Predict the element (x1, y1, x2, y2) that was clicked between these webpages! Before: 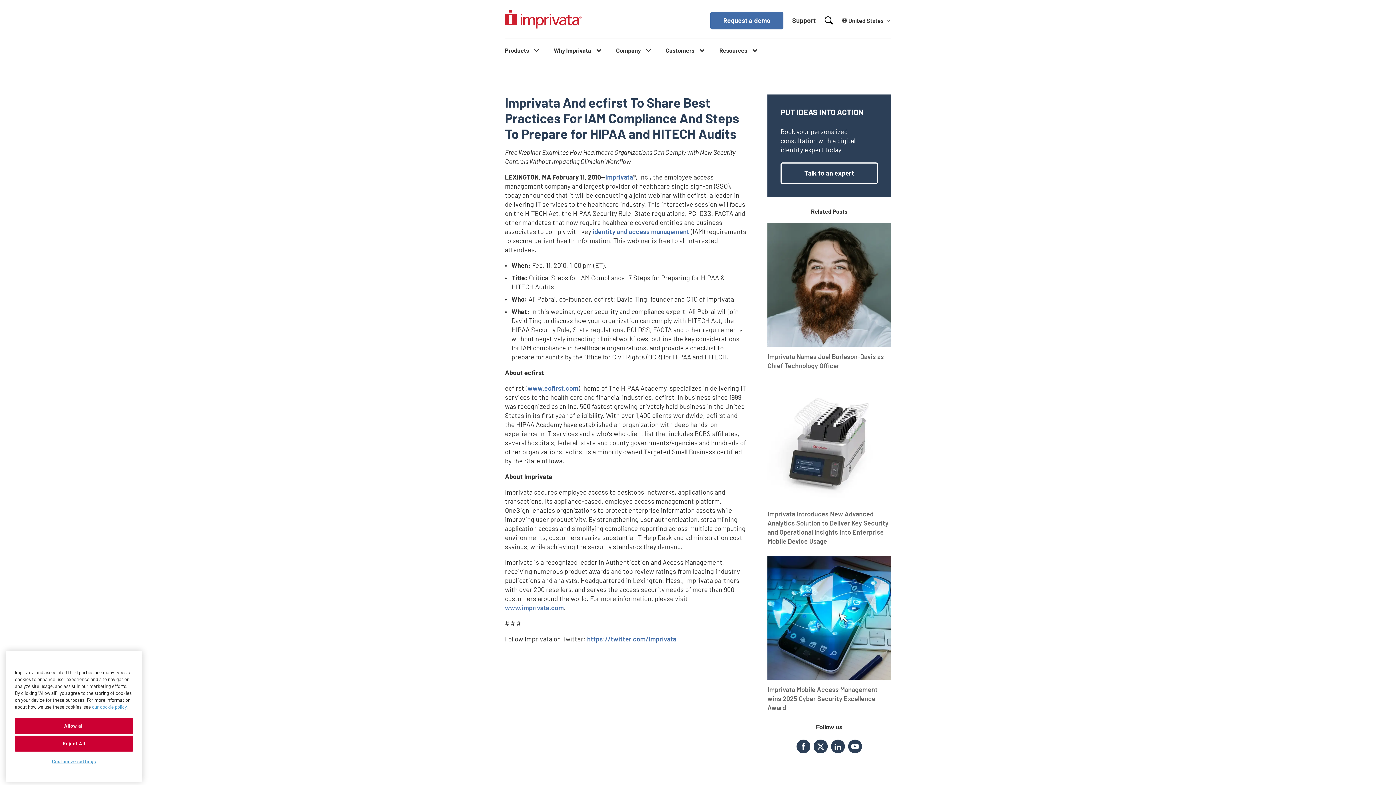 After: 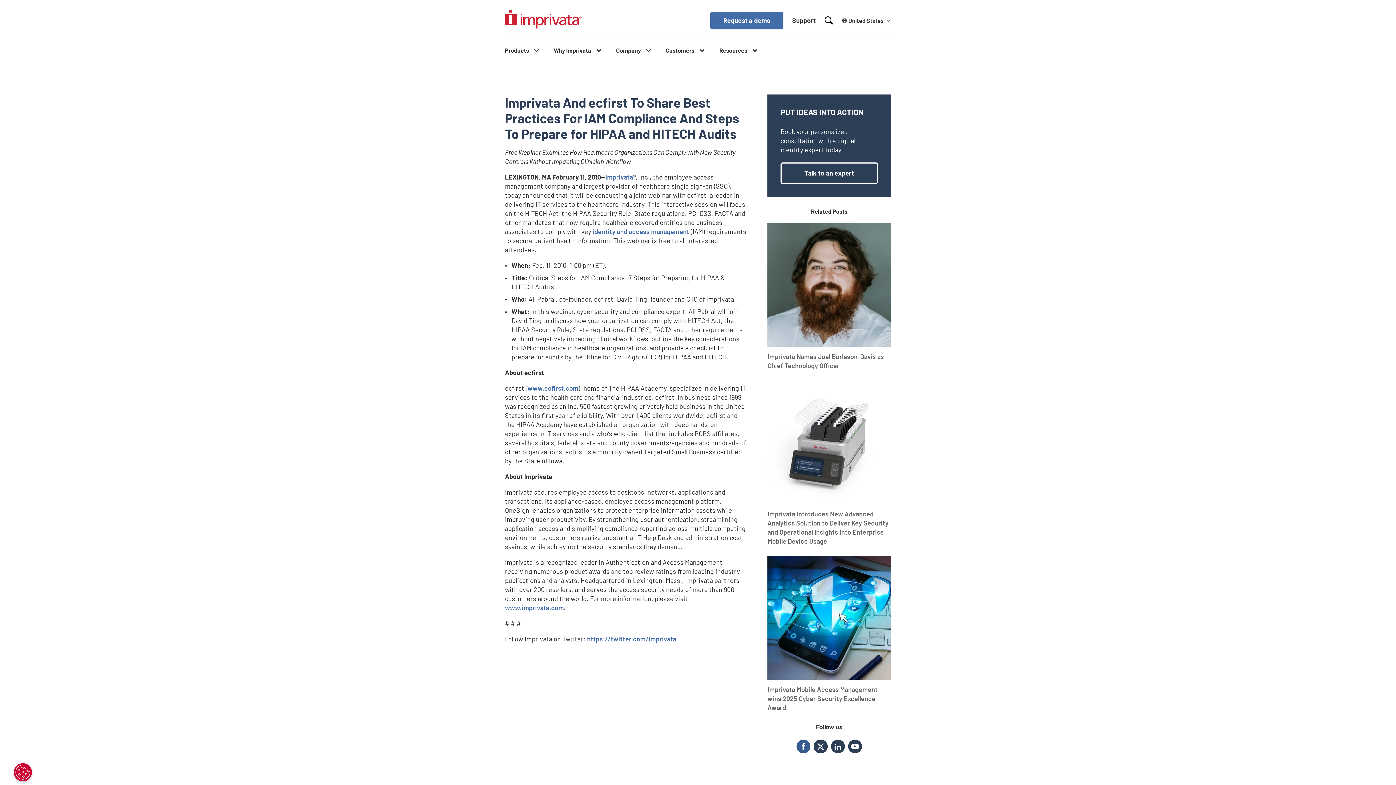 Action: label: Facebook bbox: (796, 740, 810, 753)